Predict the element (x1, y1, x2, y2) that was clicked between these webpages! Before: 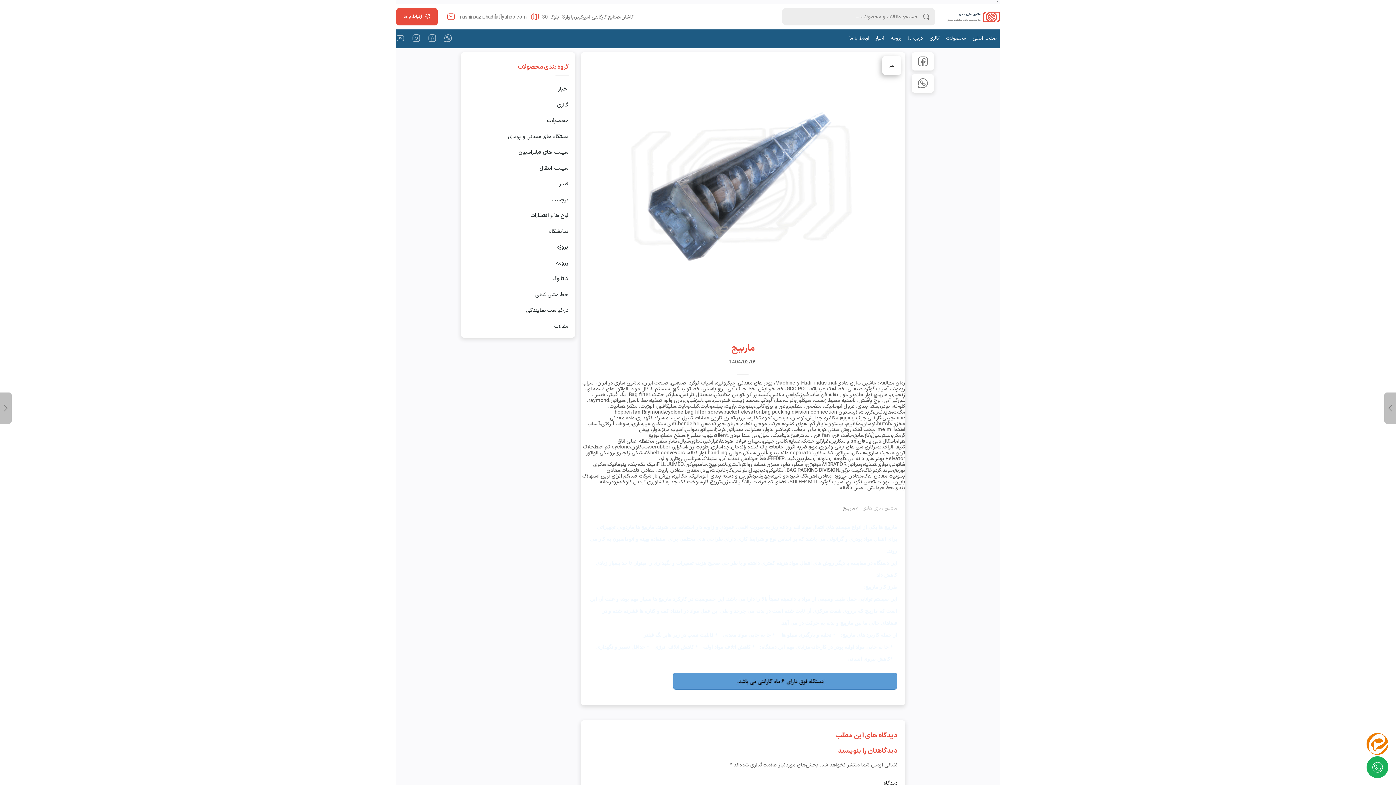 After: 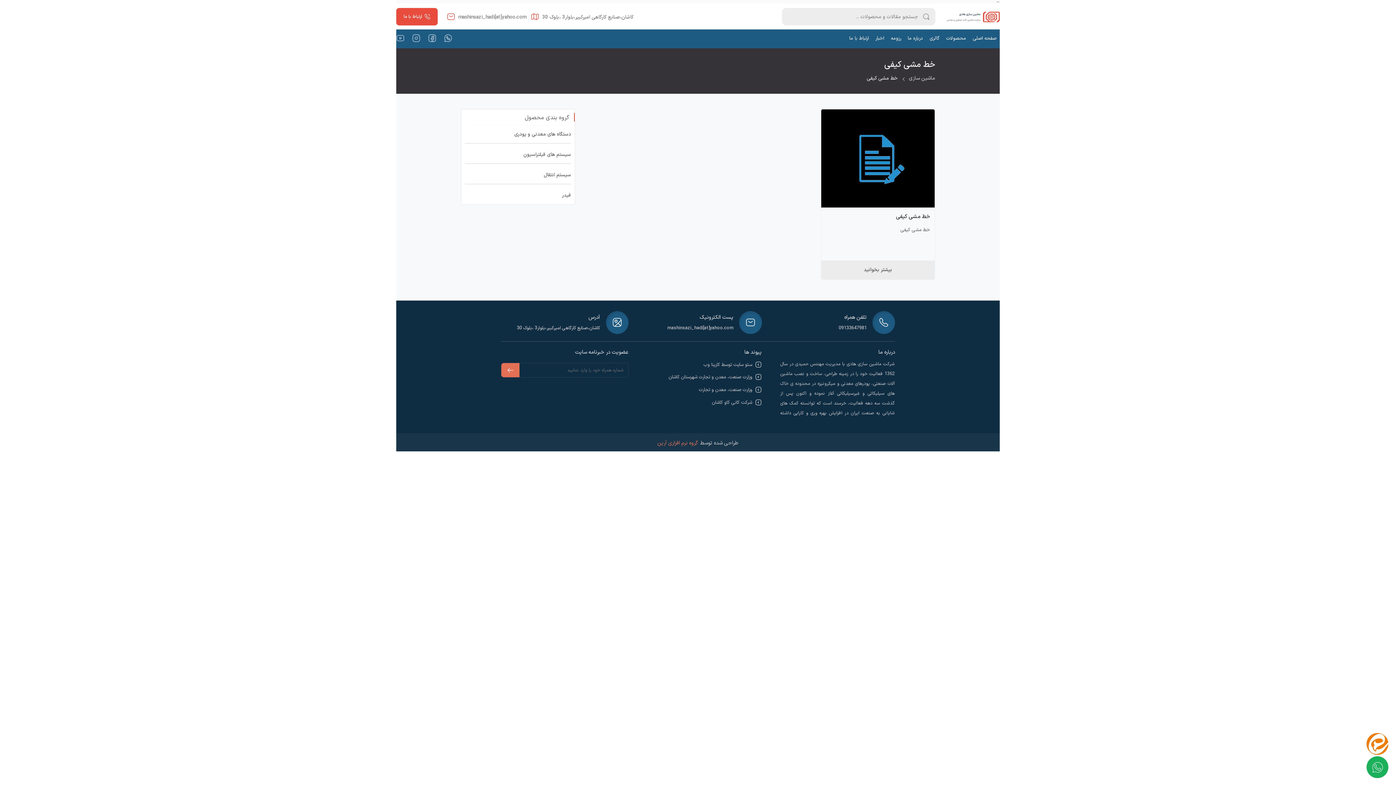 Action: label: خط مشی کیفی bbox: (467, 289, 568, 300)